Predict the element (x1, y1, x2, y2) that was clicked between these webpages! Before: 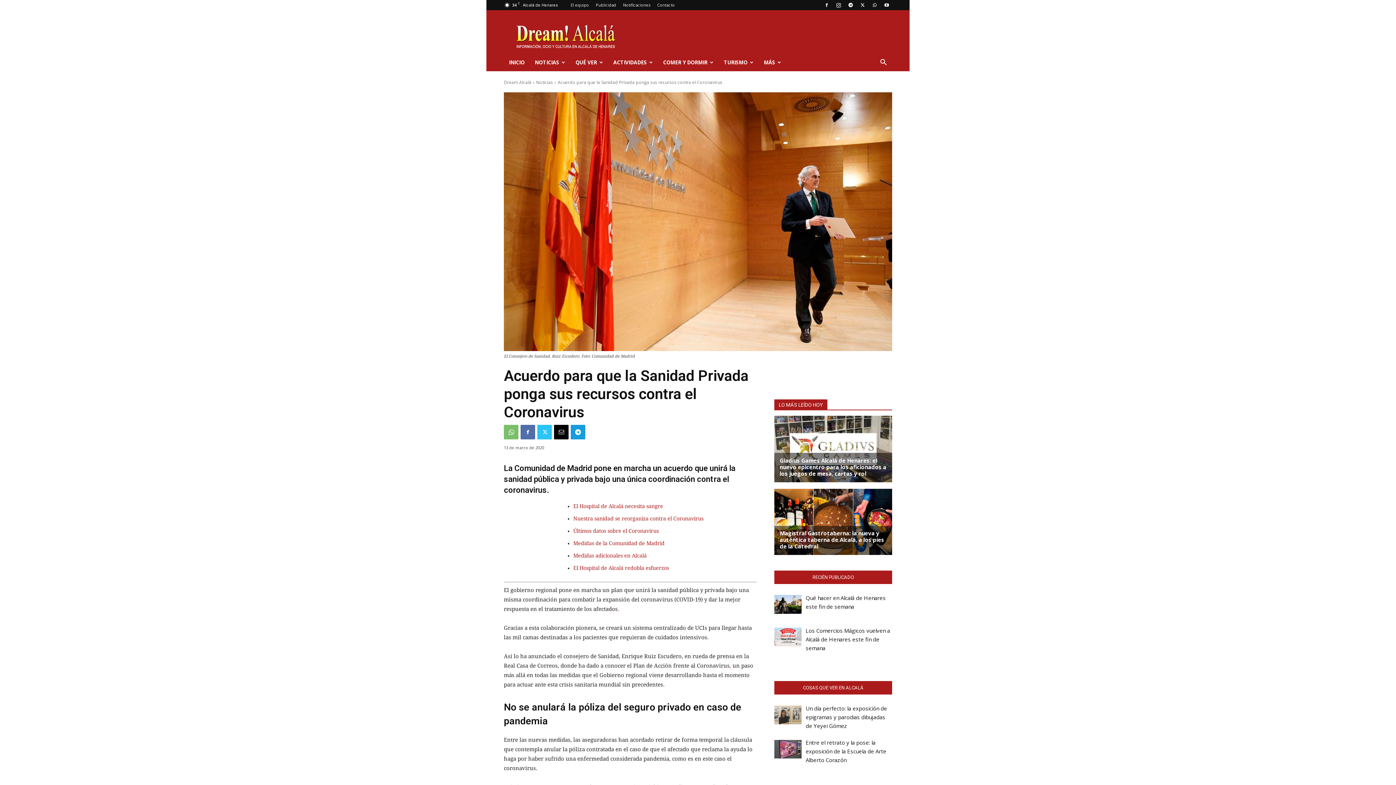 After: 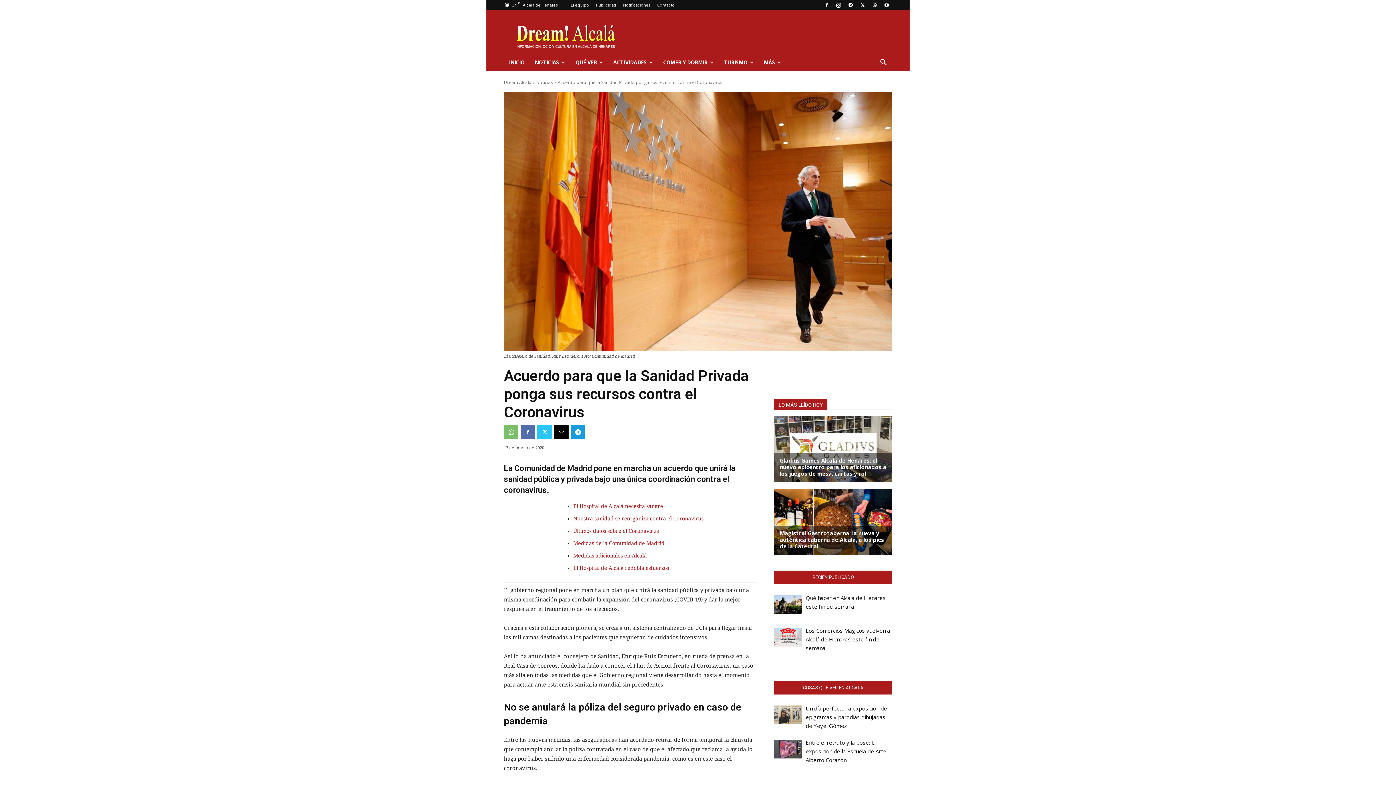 Action: label: , bbox: (729, 662, 731, 669)